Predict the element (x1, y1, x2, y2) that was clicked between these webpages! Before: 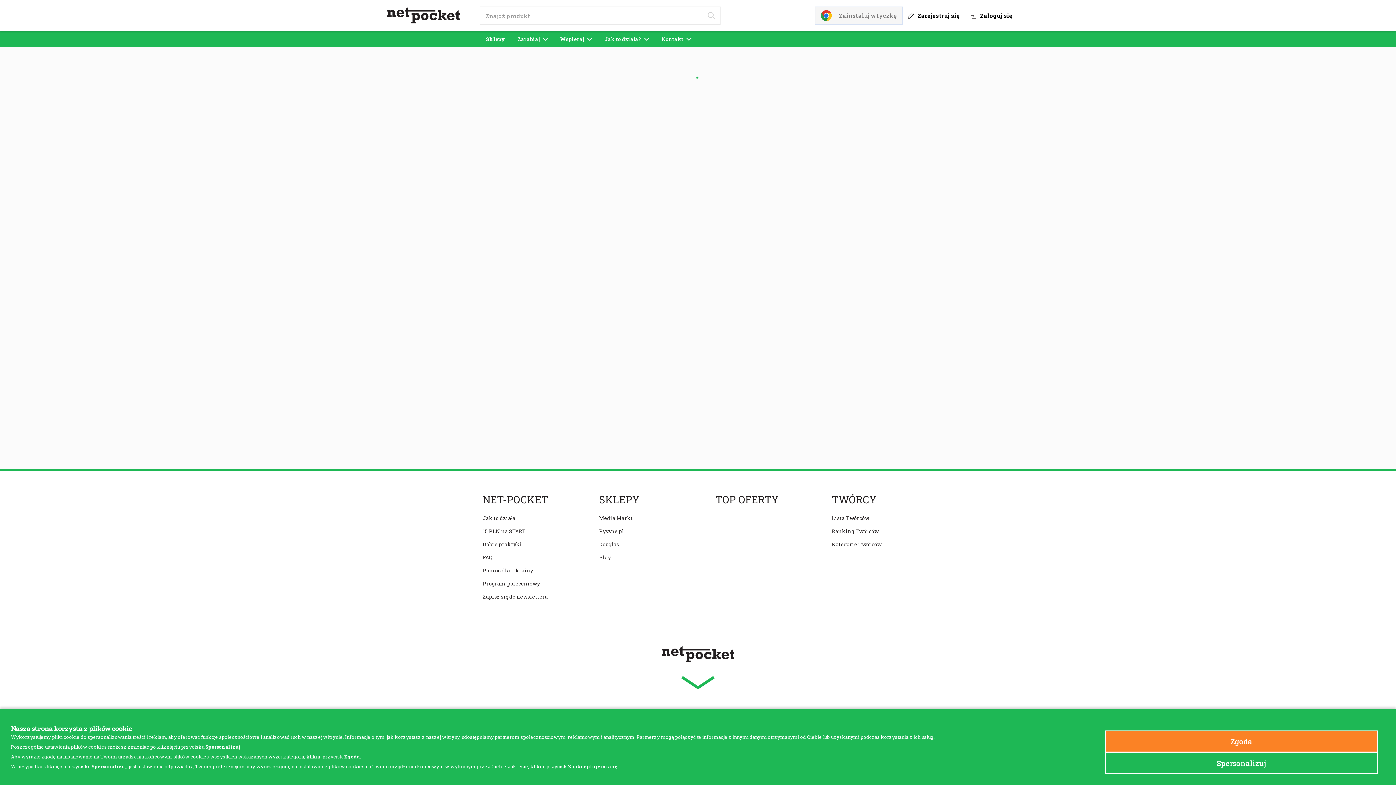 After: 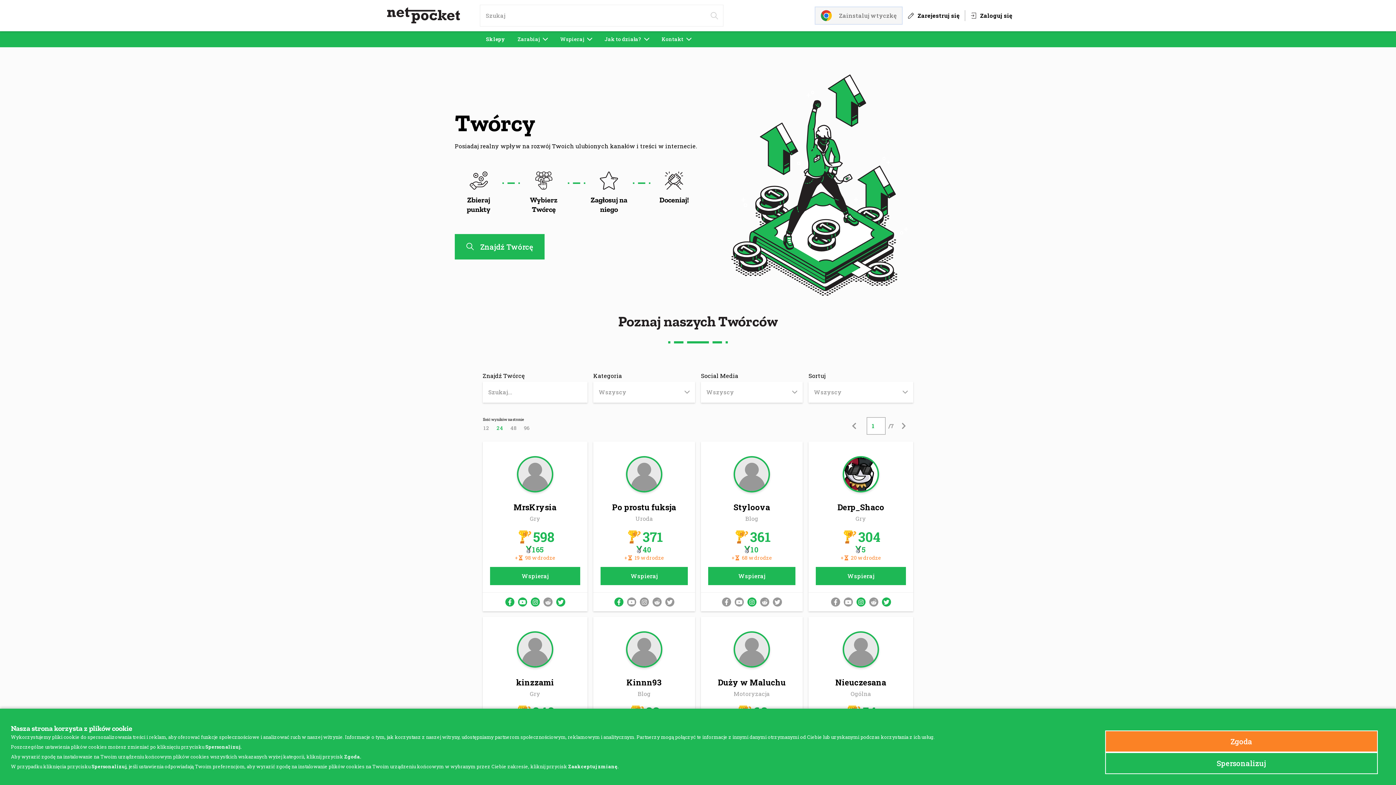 Action: bbox: (832, 522, 878, 540) label: Ranking Twórców